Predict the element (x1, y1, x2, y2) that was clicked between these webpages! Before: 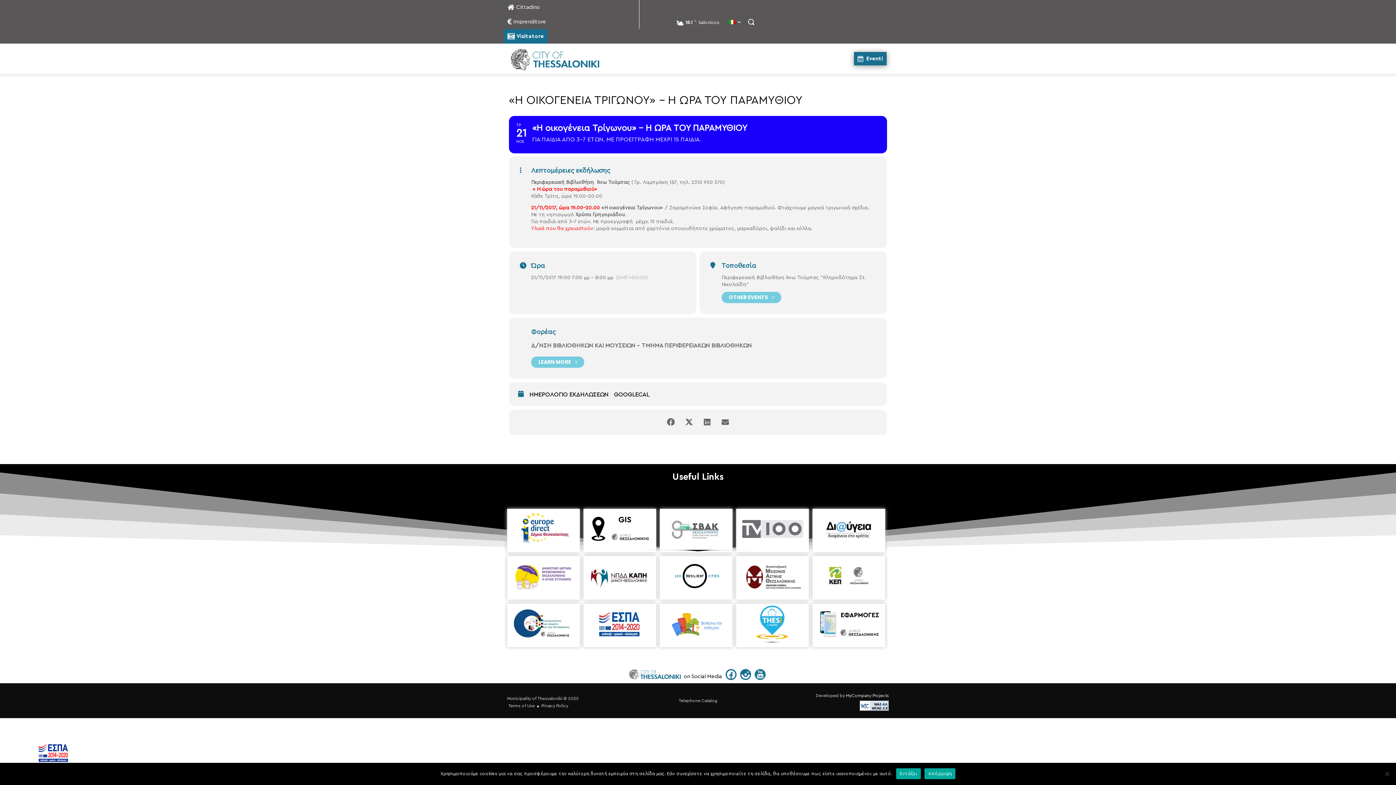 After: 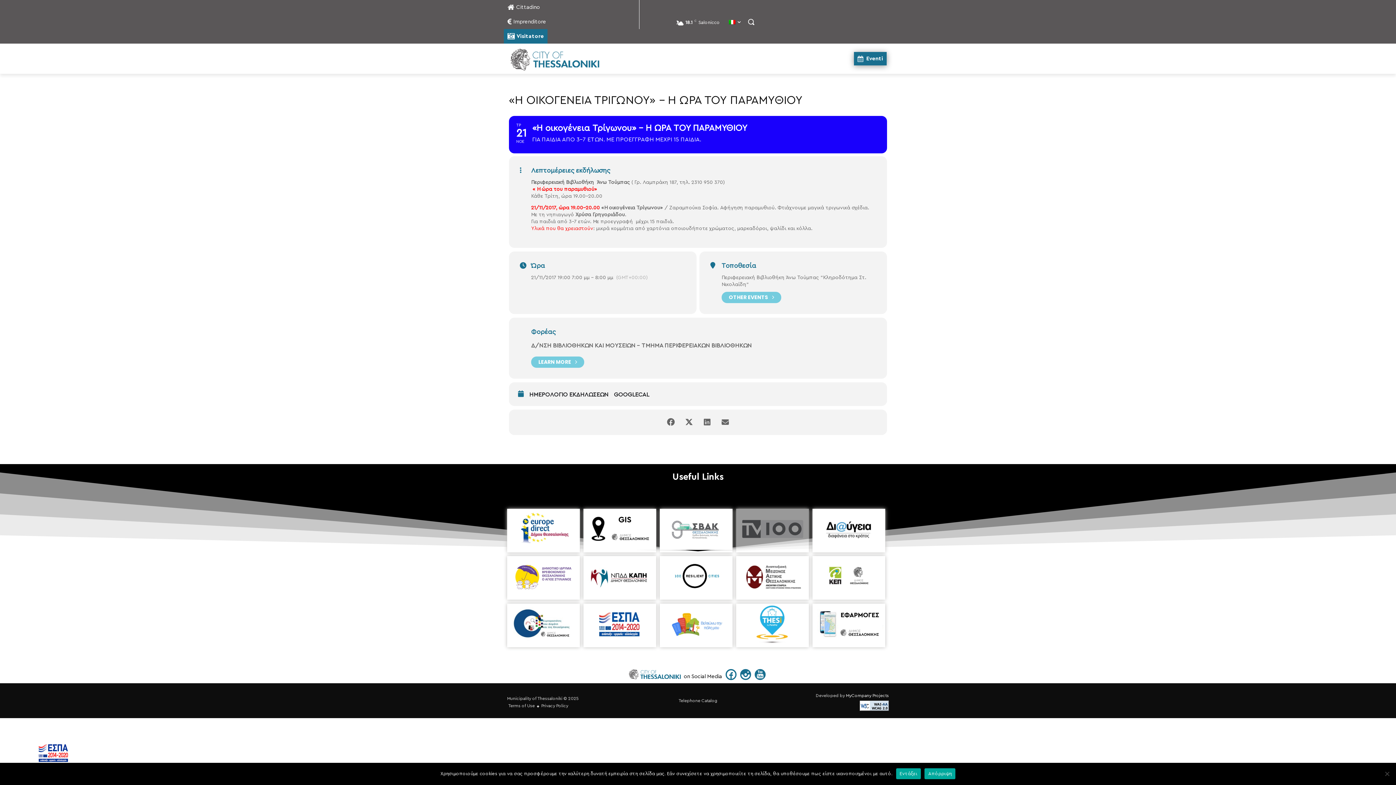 Action: bbox: (736, 546, 808, 551)